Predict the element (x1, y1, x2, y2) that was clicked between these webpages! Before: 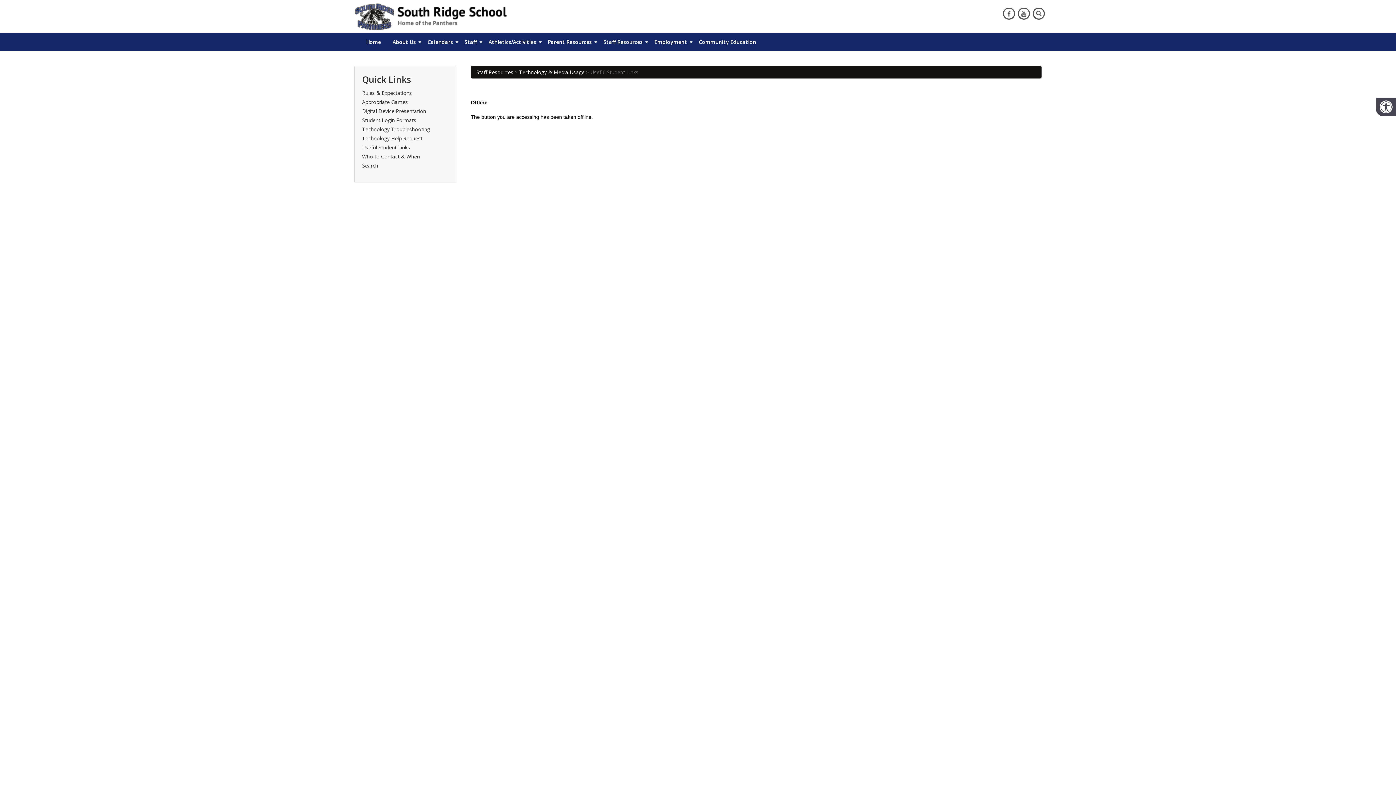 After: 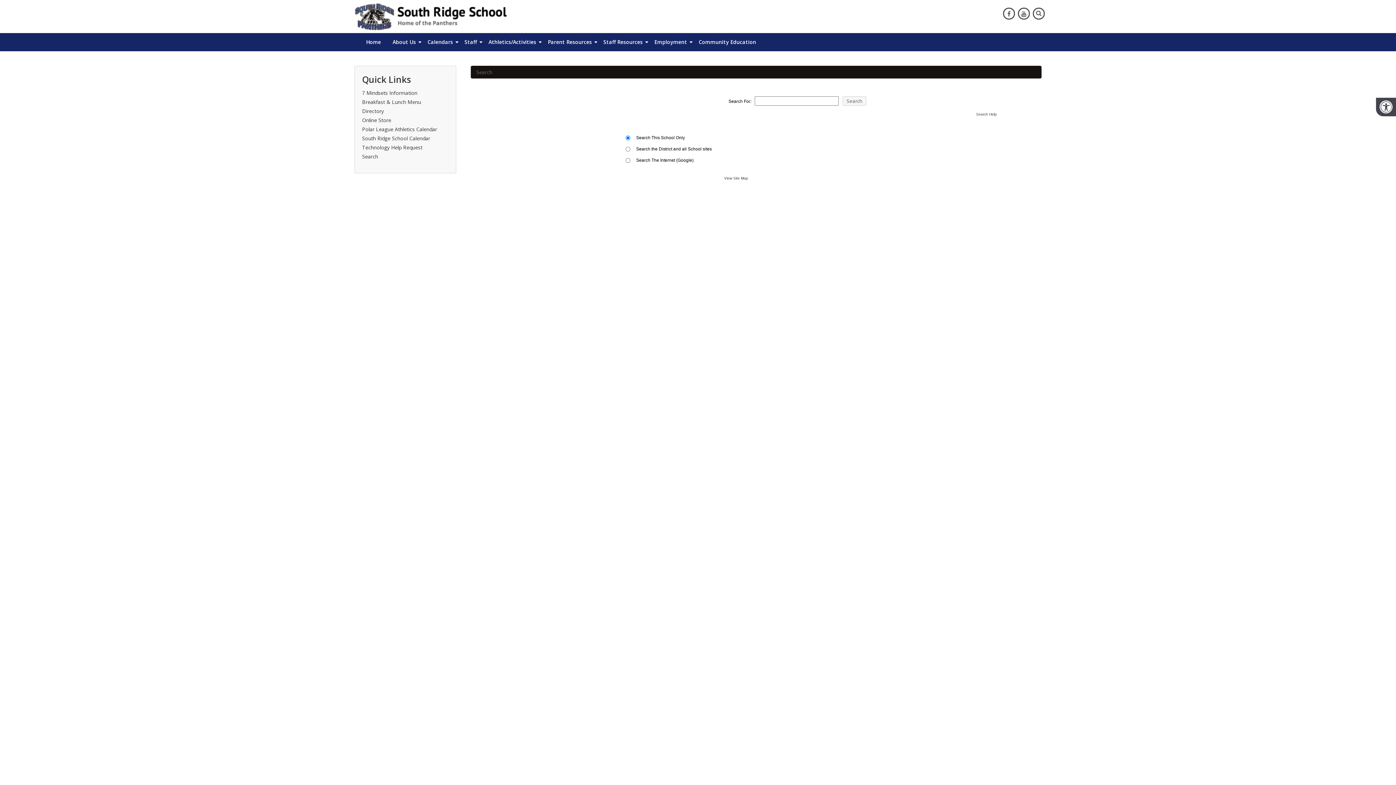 Action: label: Search bbox: (362, 162, 378, 169)